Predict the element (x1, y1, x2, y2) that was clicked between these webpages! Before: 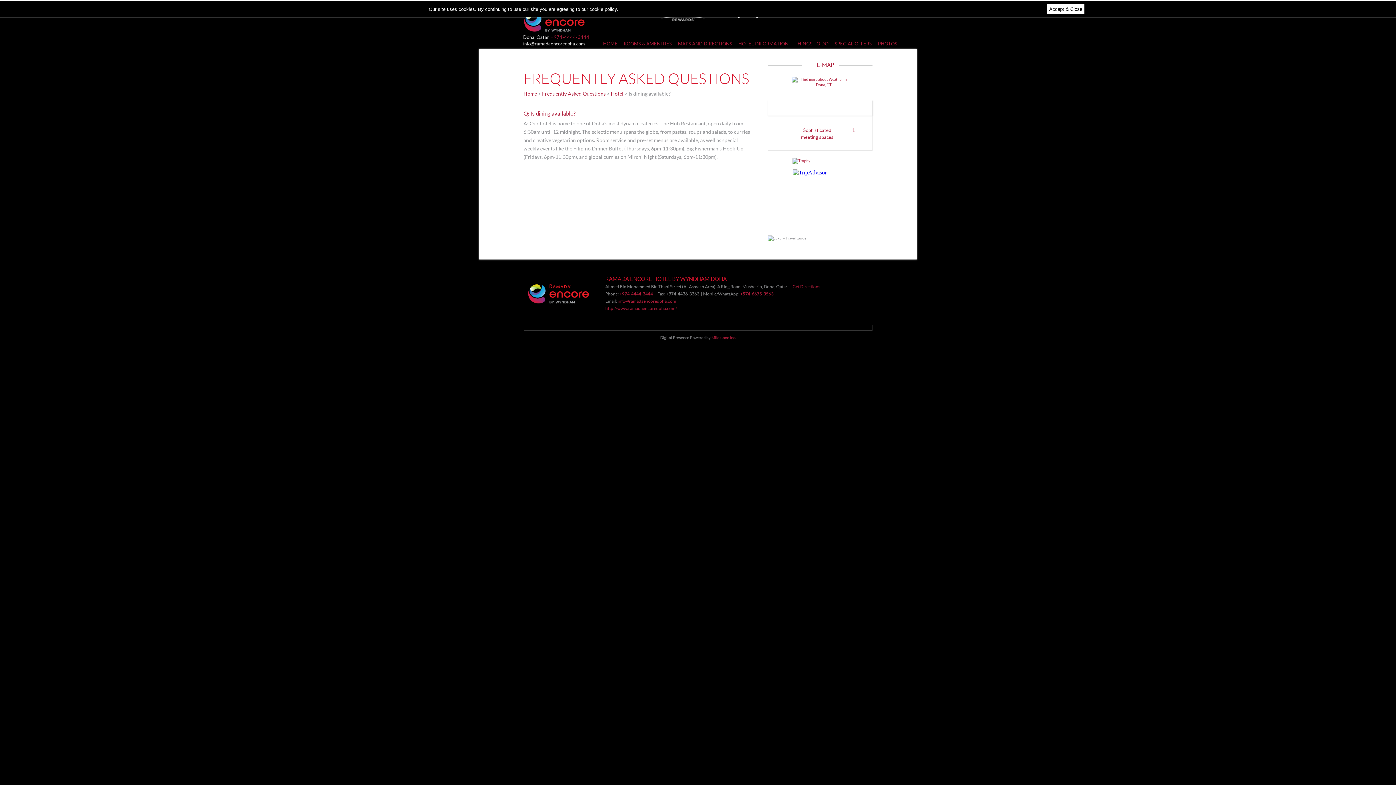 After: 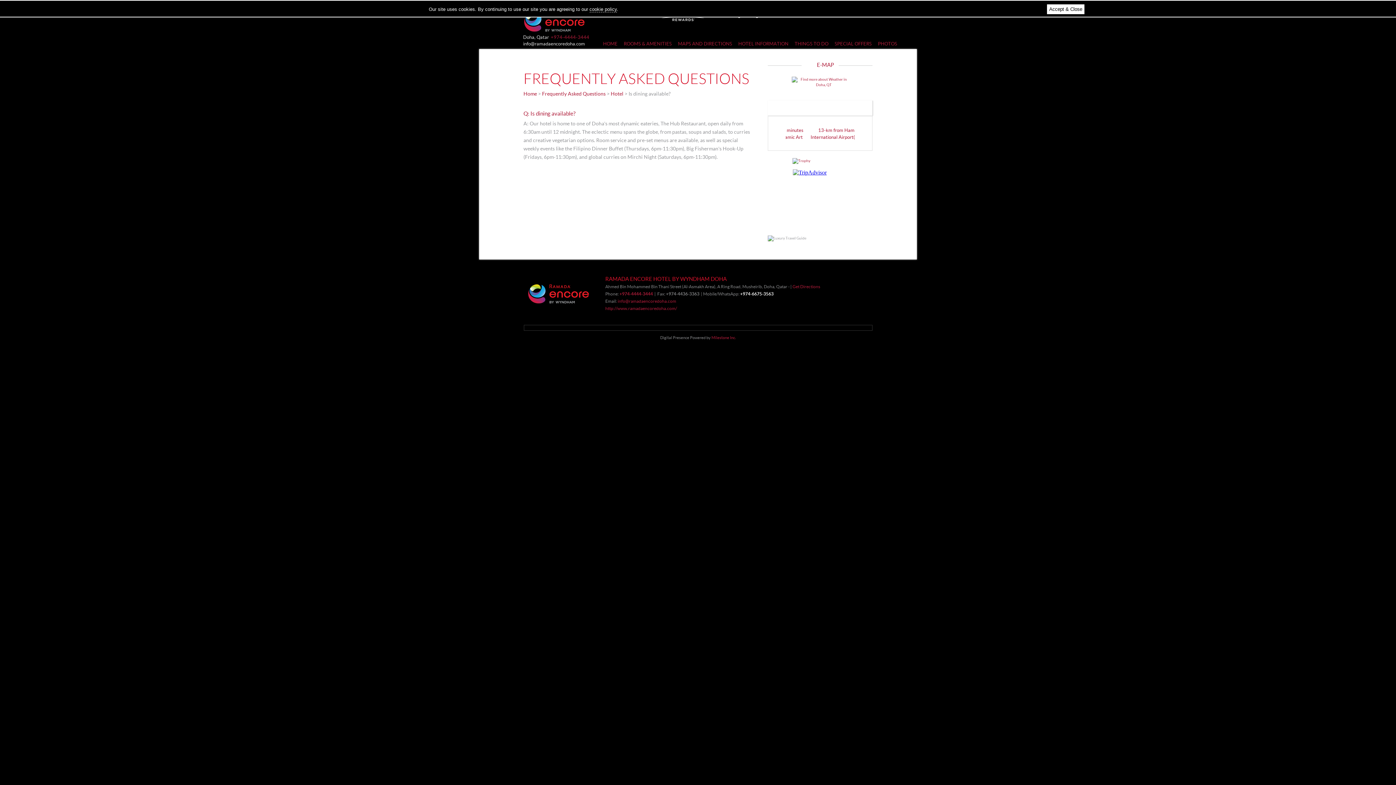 Action: label: +974-6675-3563 bbox: (740, 291, 773, 296)